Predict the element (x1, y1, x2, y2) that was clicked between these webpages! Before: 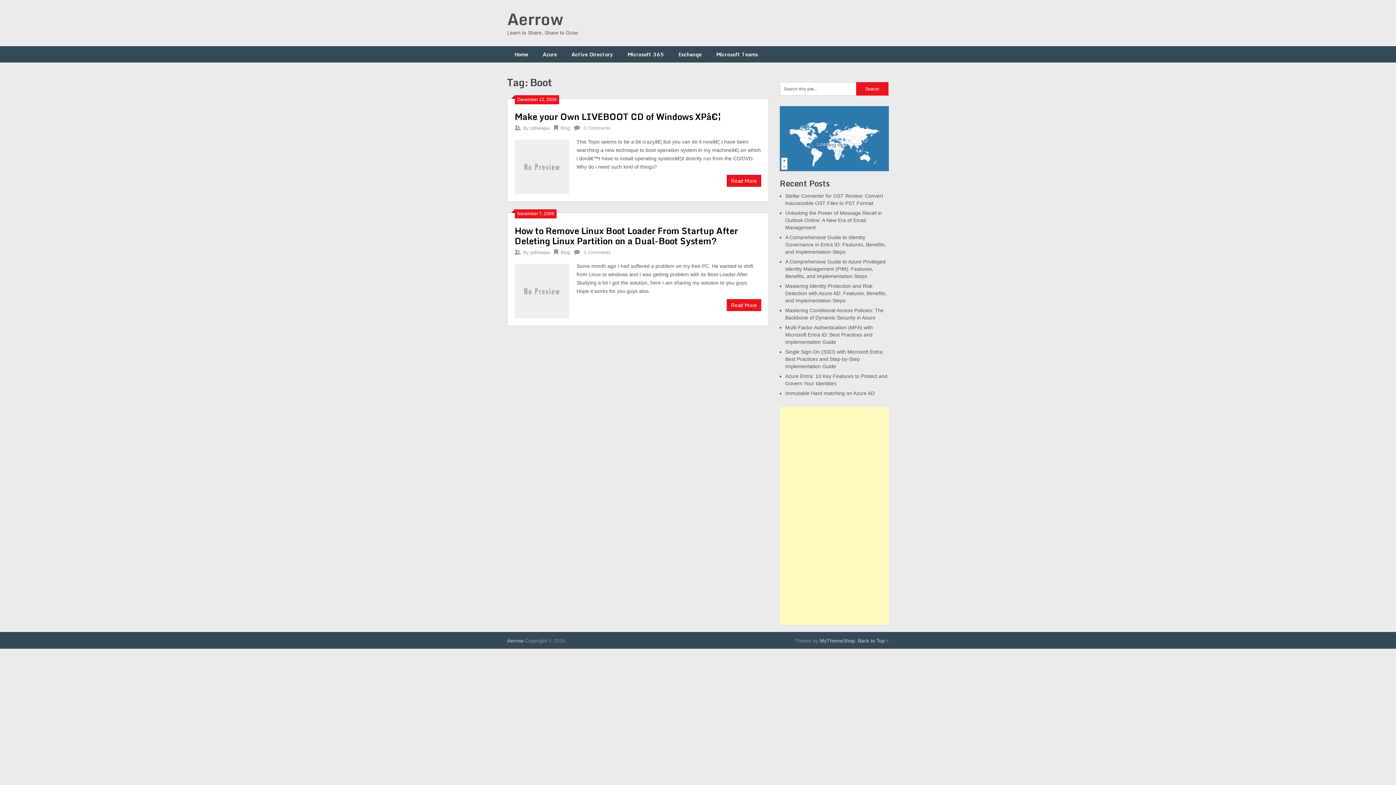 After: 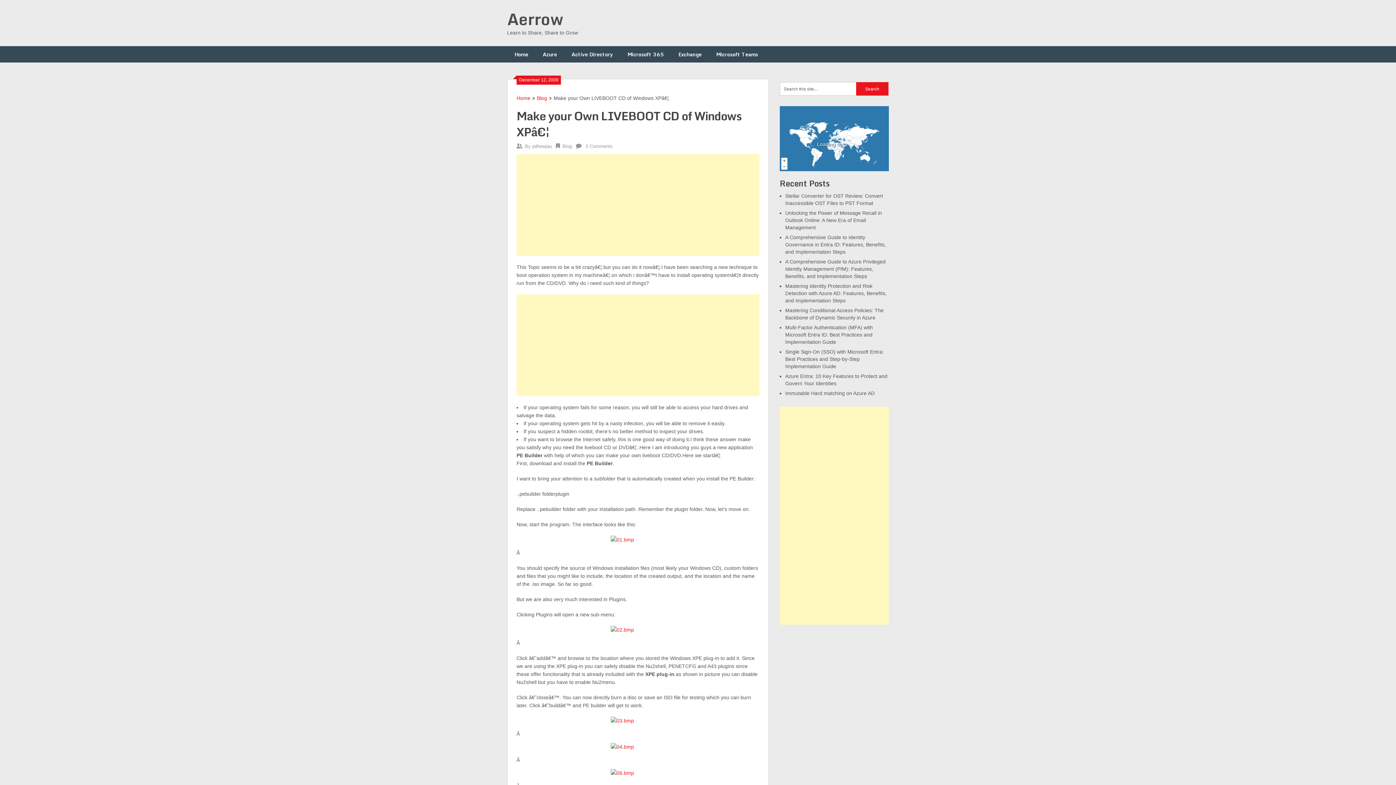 Action: bbox: (514, 109, 721, 123) label: Make your Own LIVEBOOT CD of Windows XPâ€¦